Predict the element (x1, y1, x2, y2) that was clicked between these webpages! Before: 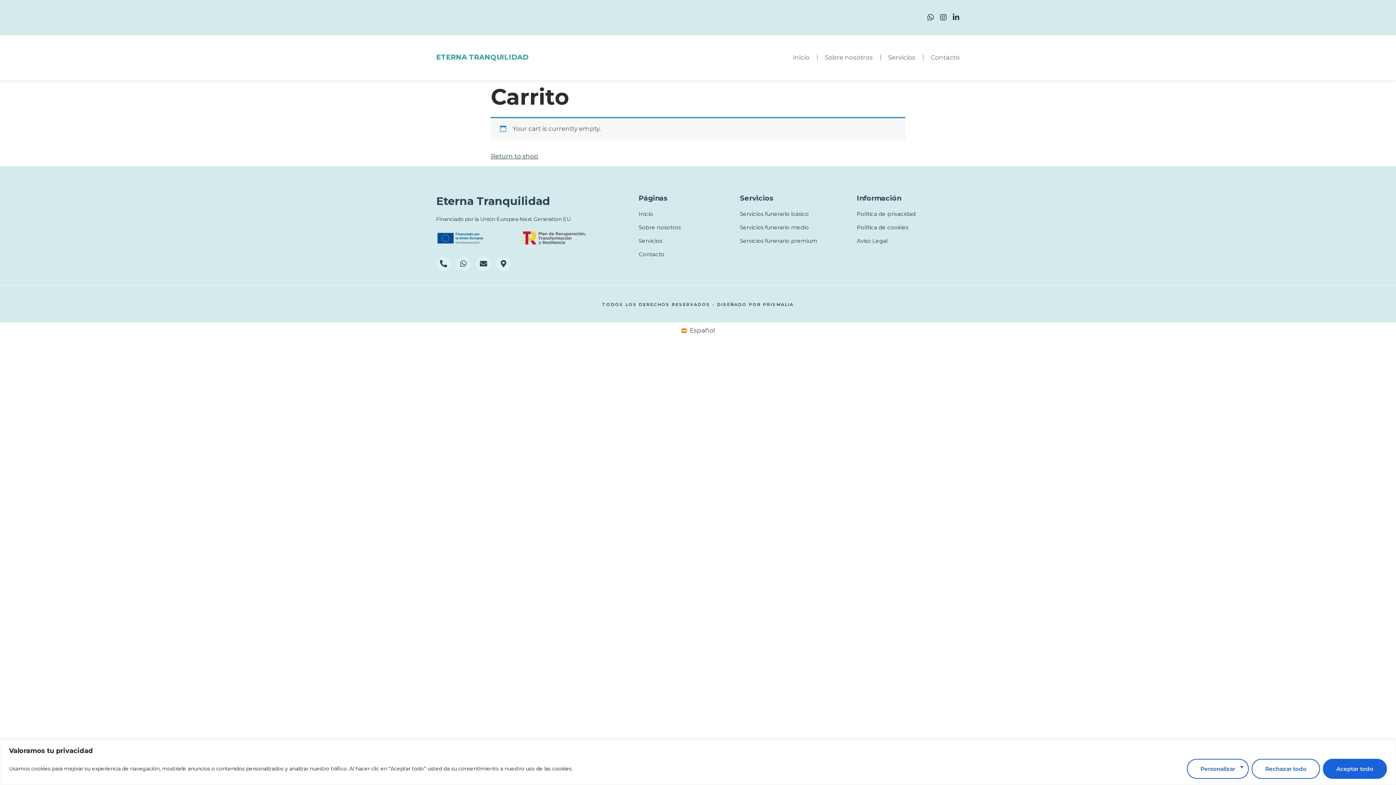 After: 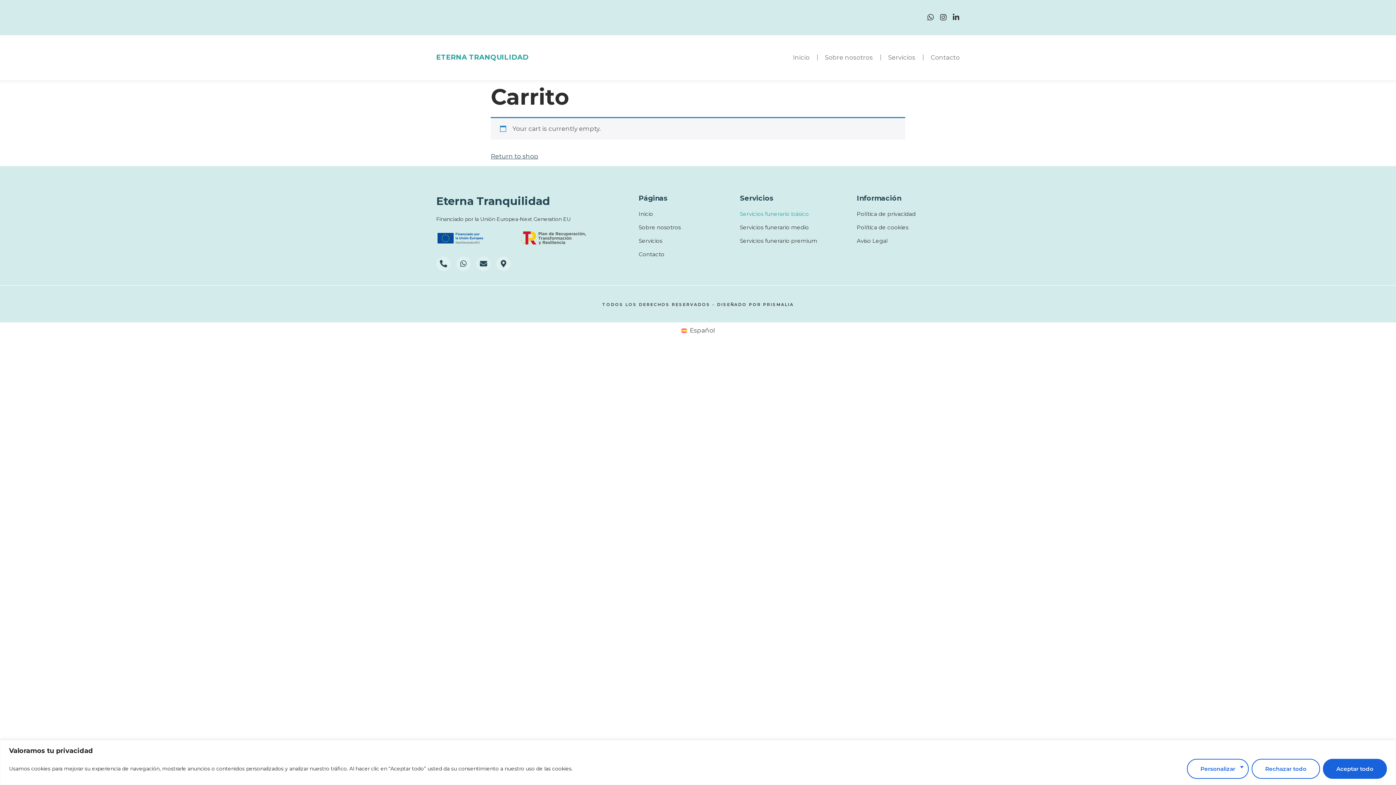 Action: bbox: (740, 210, 857, 218) label: Servicios funerario básico